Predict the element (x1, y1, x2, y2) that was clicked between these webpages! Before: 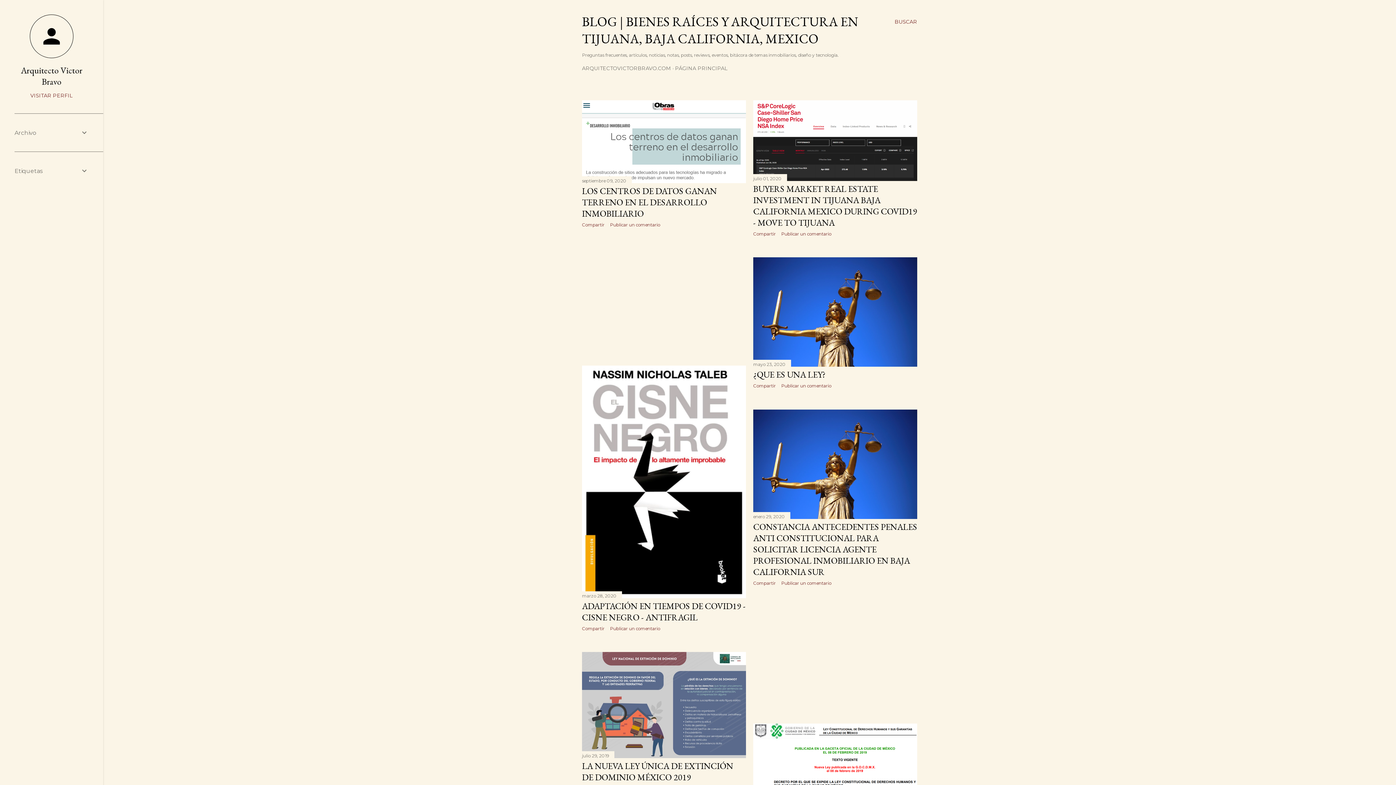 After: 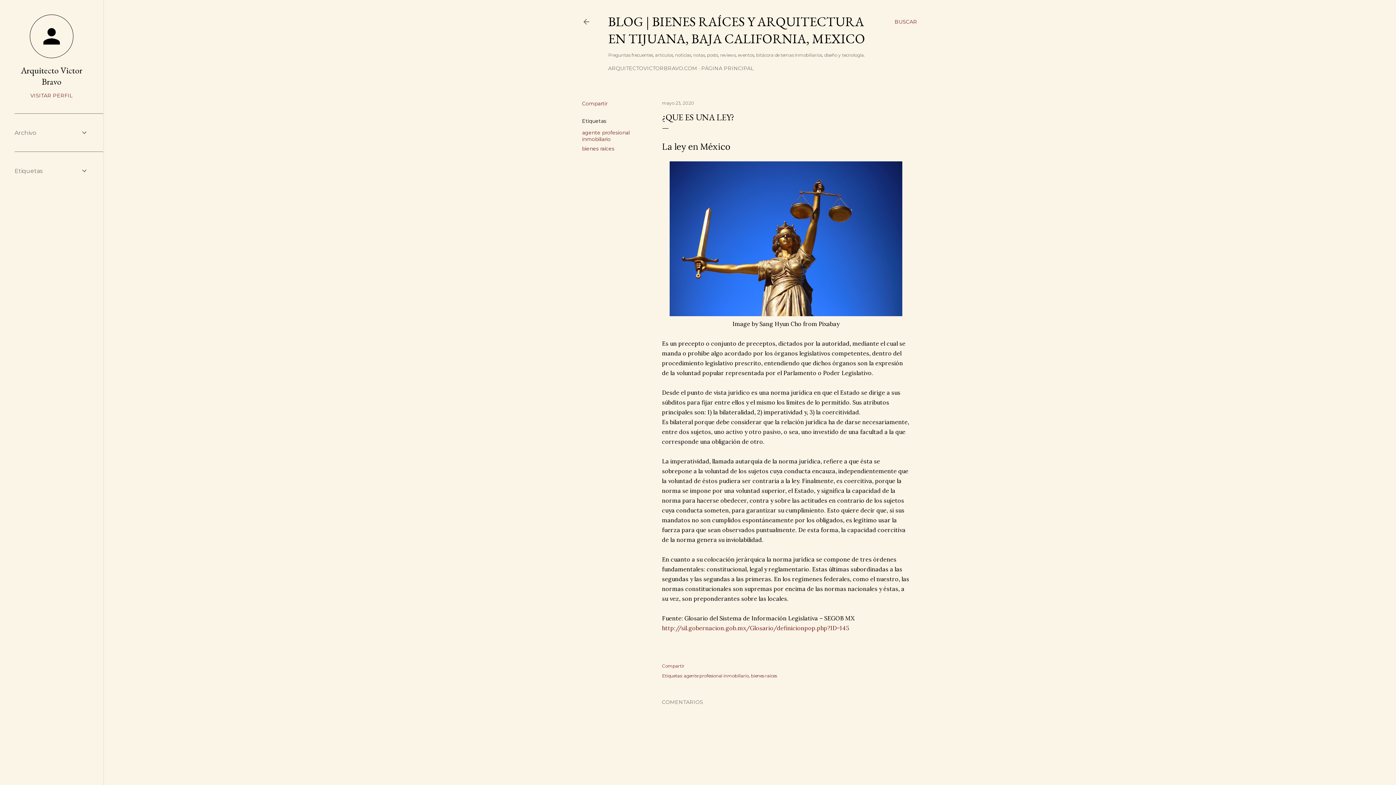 Action: label: ¿QUE ES UNA LEY? bbox: (753, 368, 825, 380)